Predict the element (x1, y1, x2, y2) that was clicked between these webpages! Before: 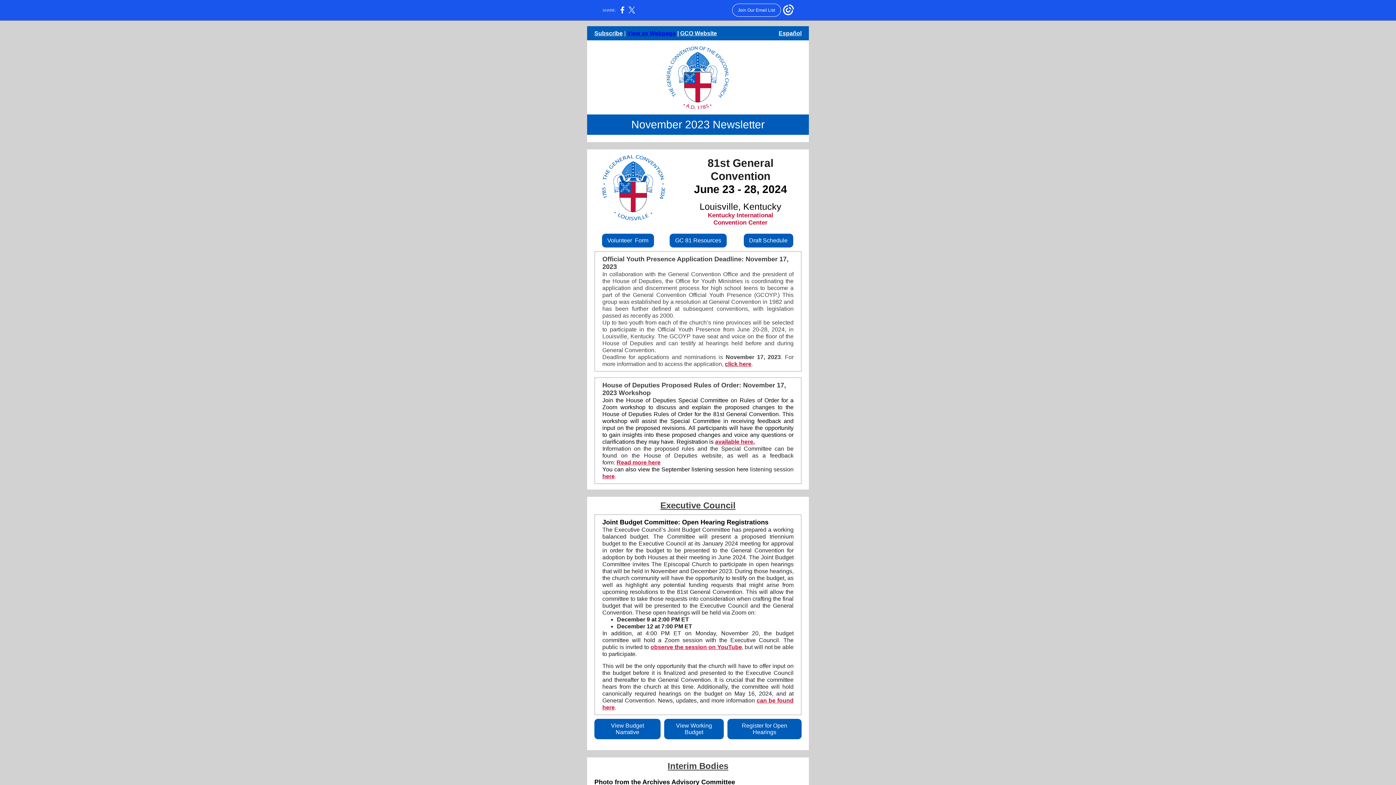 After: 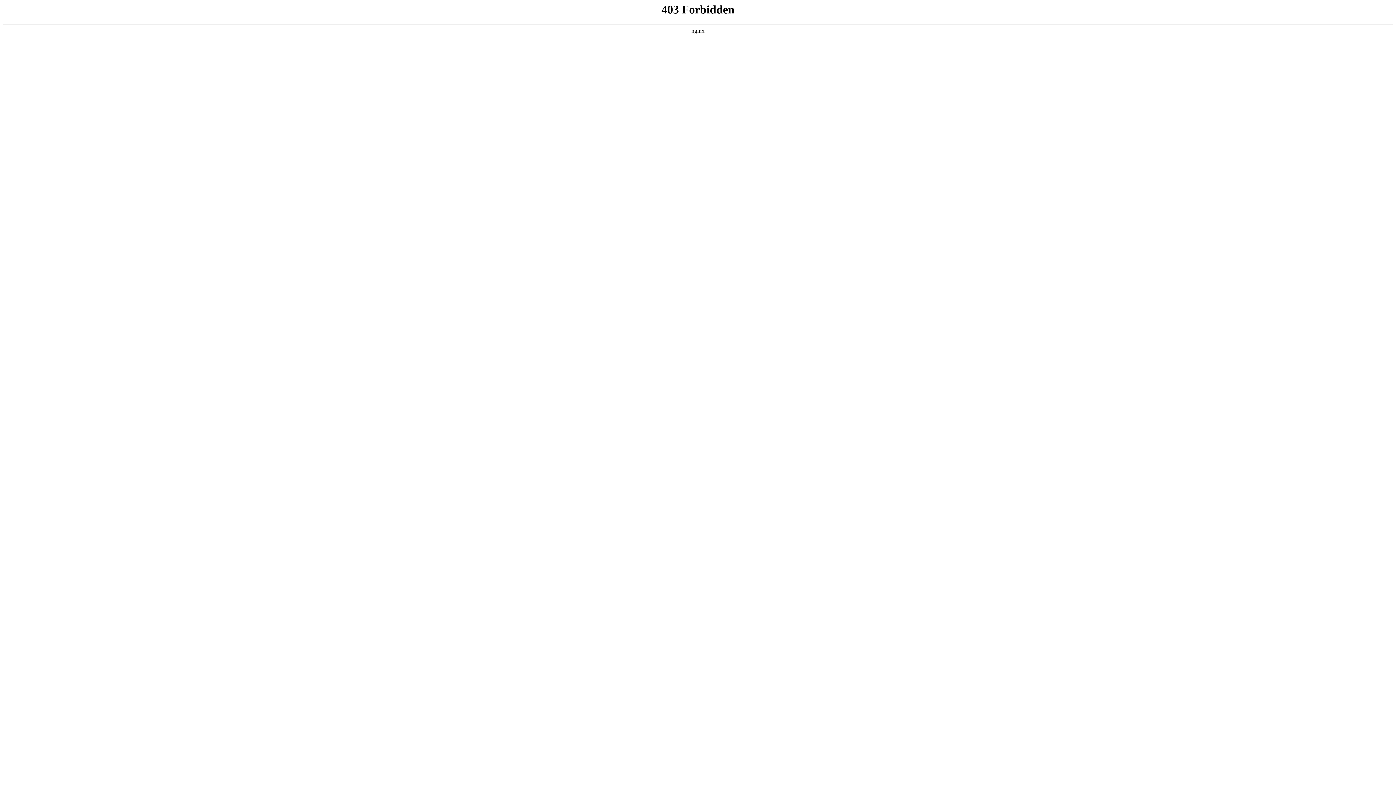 Action: bbox: (587, 44, 809, 110)